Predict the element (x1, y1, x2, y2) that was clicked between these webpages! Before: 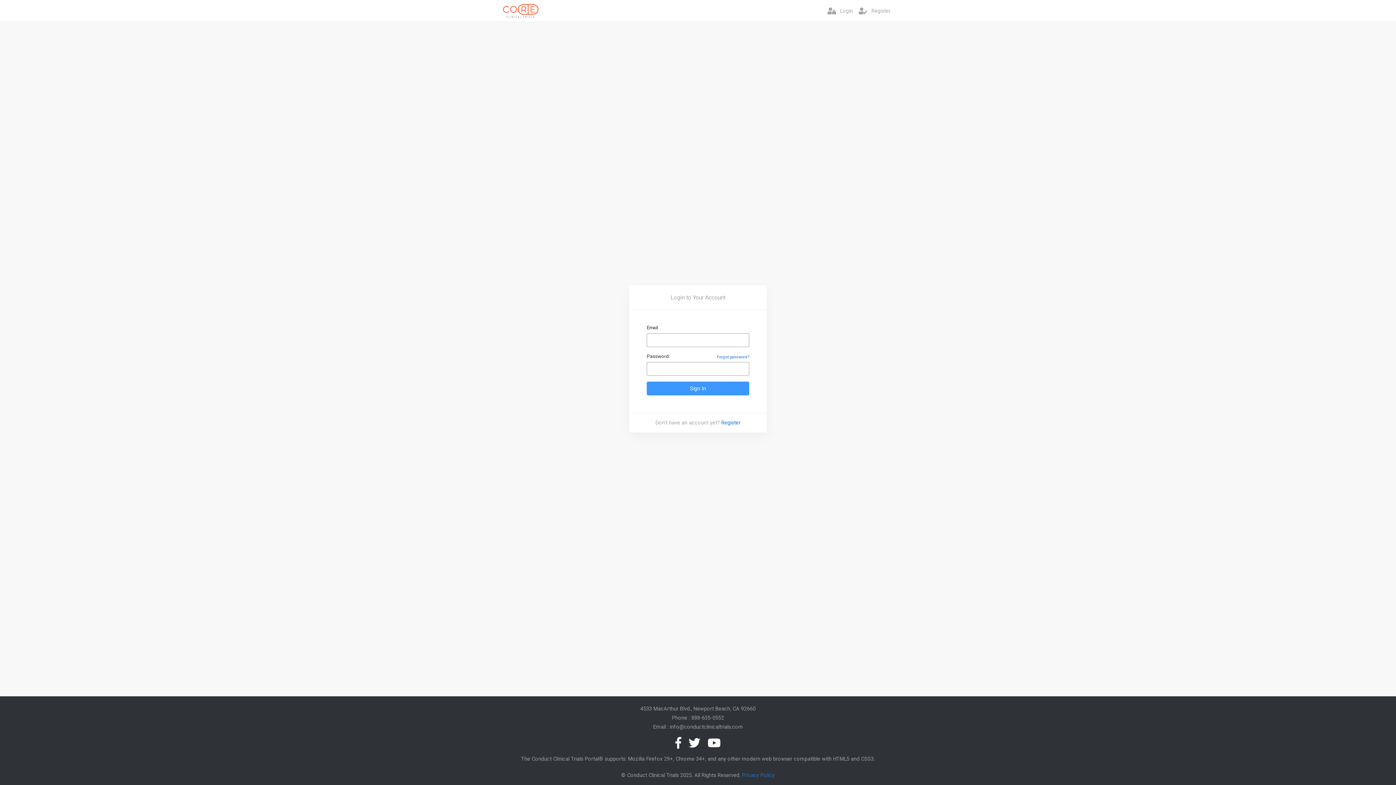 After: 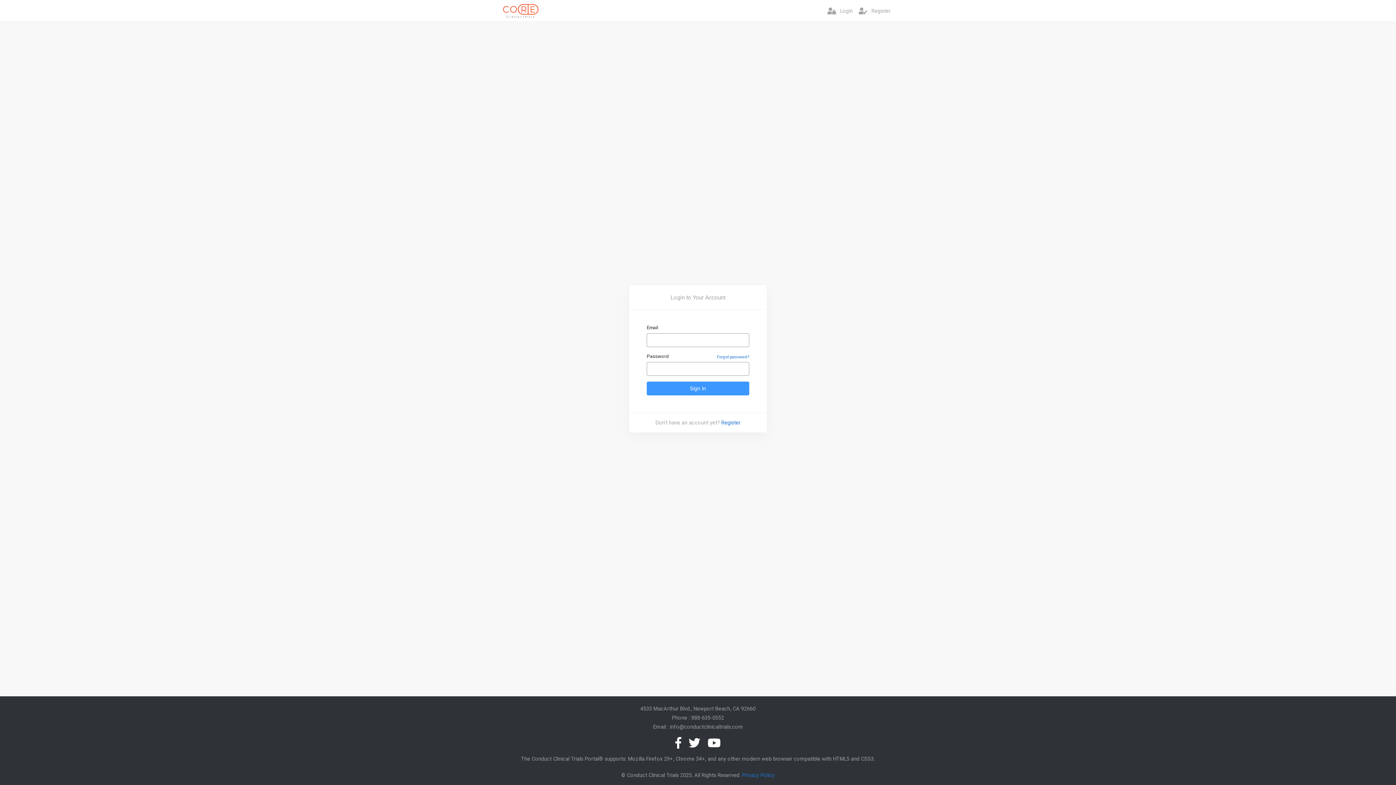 Action: bbox: (675, 742, 687, 748)